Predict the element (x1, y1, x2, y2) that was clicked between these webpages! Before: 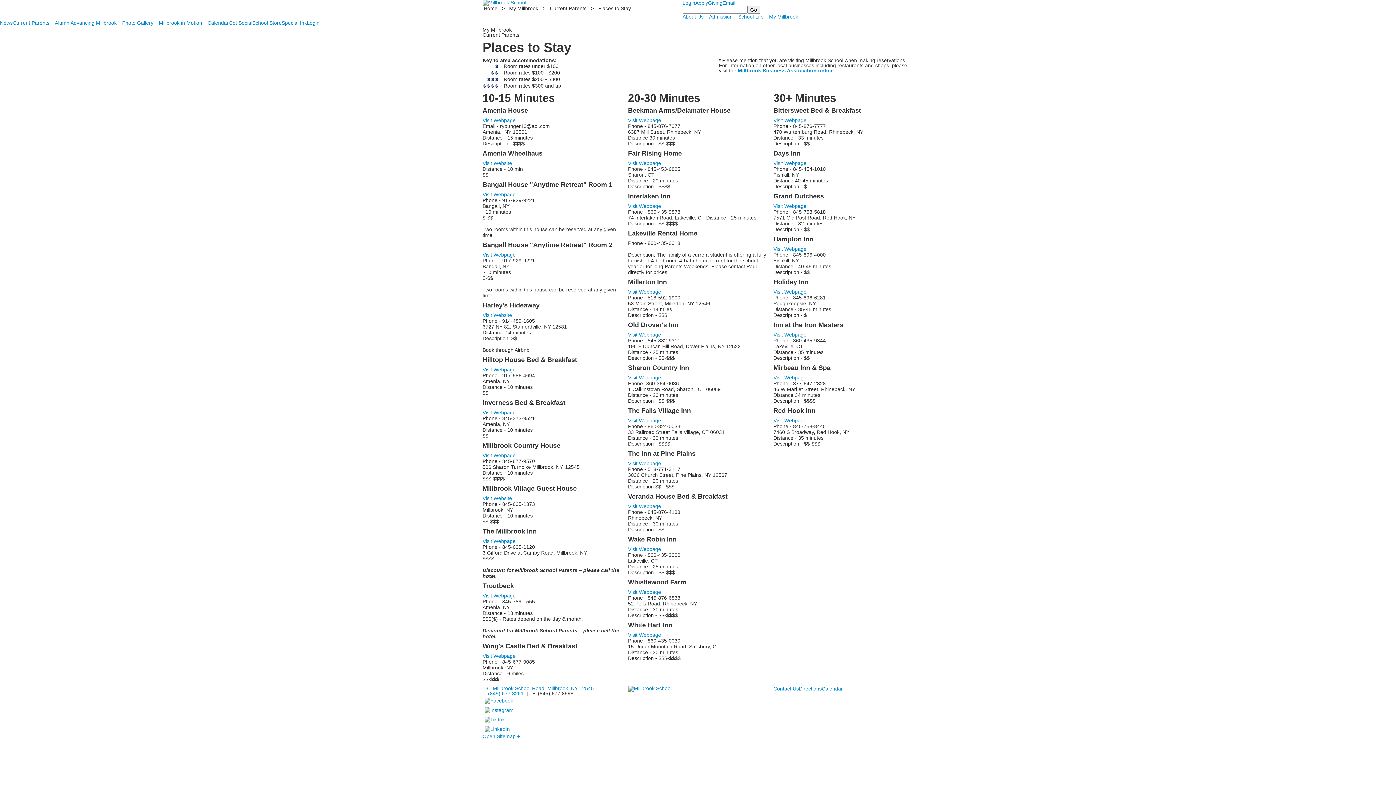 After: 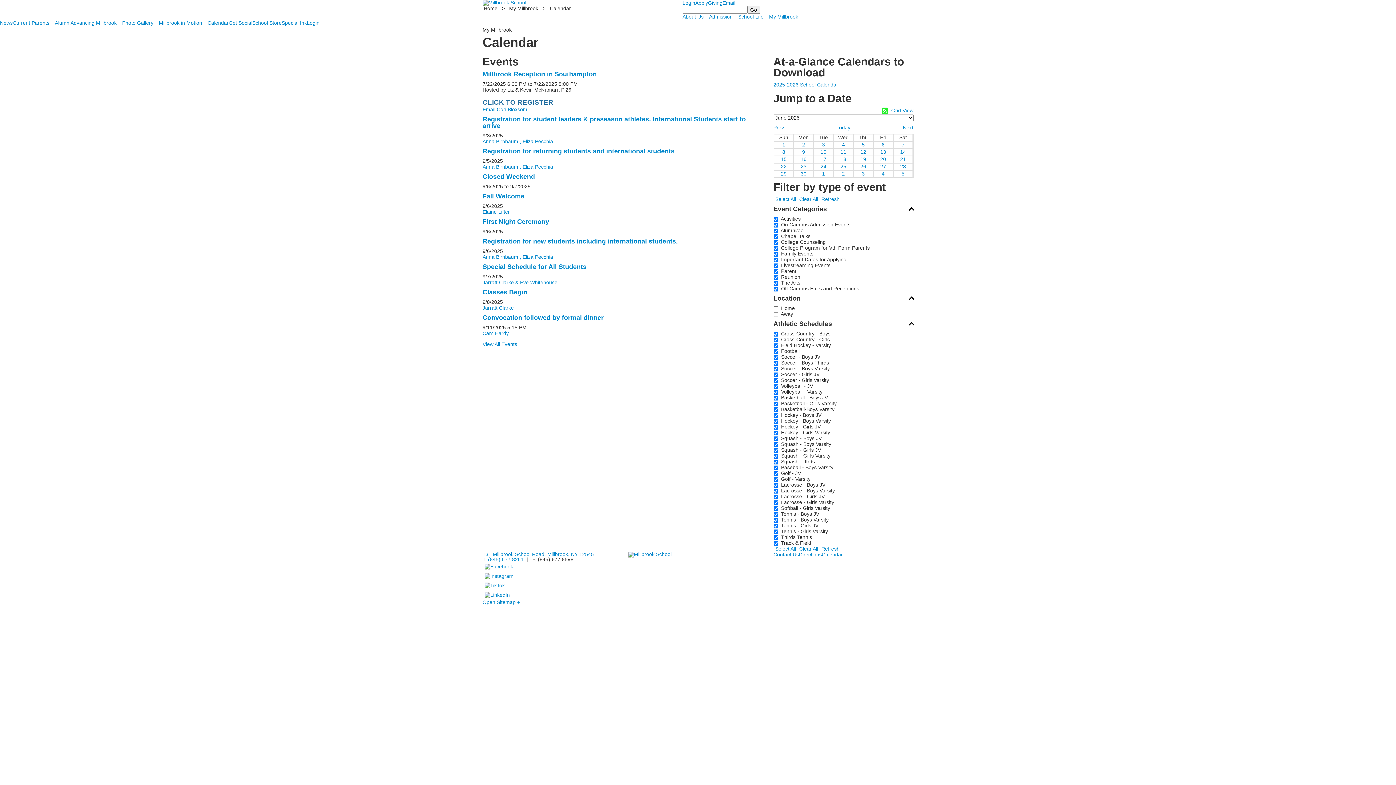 Action: bbox: (207, 20, 228, 25) label: Calendar